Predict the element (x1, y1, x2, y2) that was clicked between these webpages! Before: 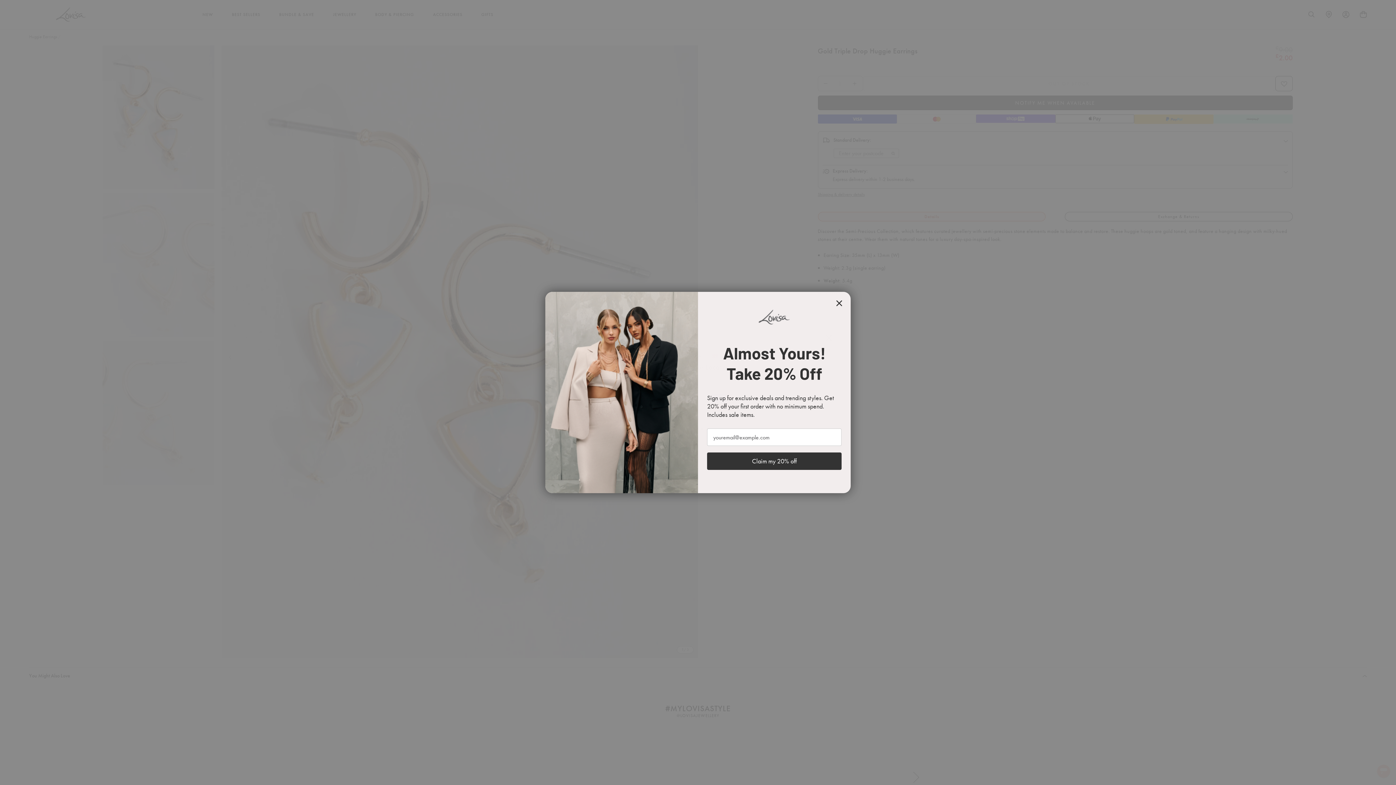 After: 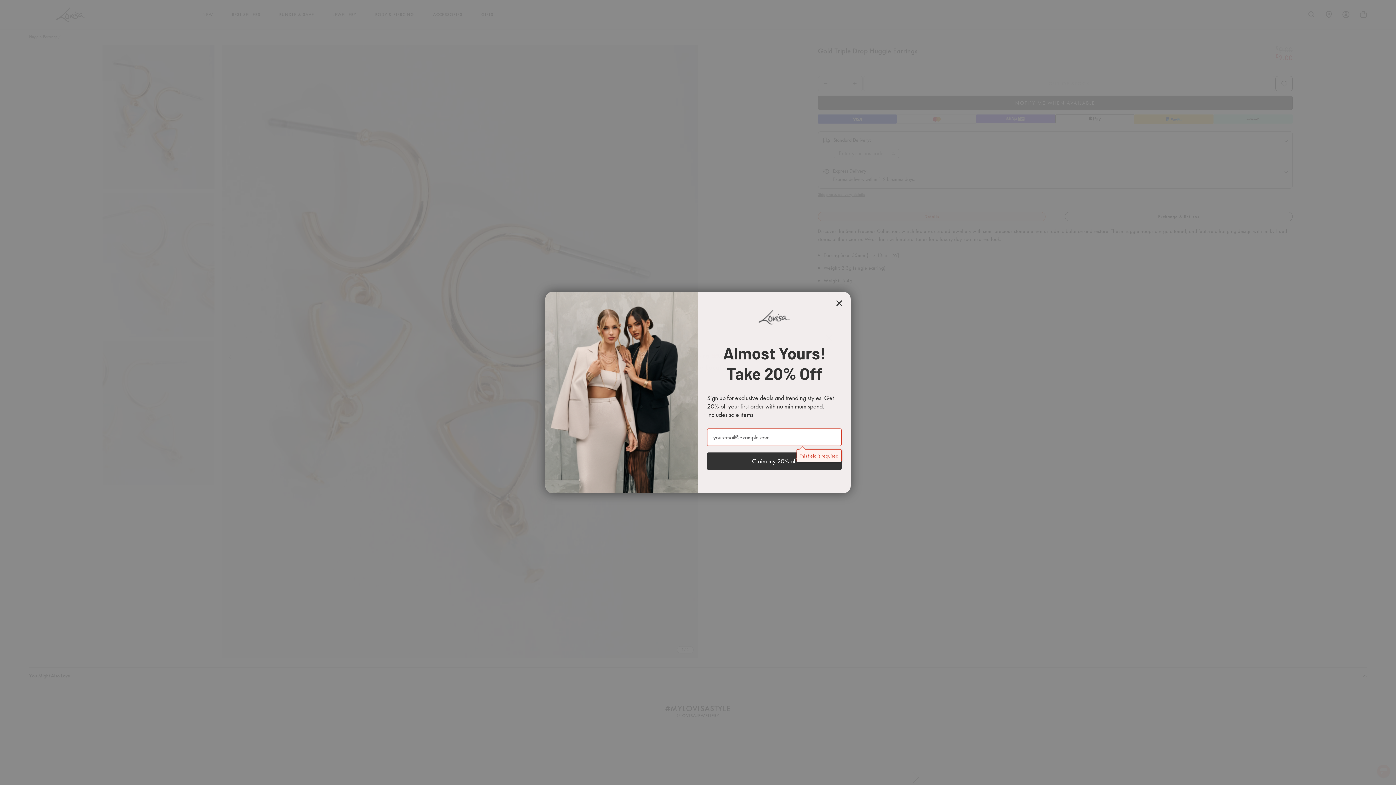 Action: label: Claim my 20% off bbox: (707, 452, 841, 470)